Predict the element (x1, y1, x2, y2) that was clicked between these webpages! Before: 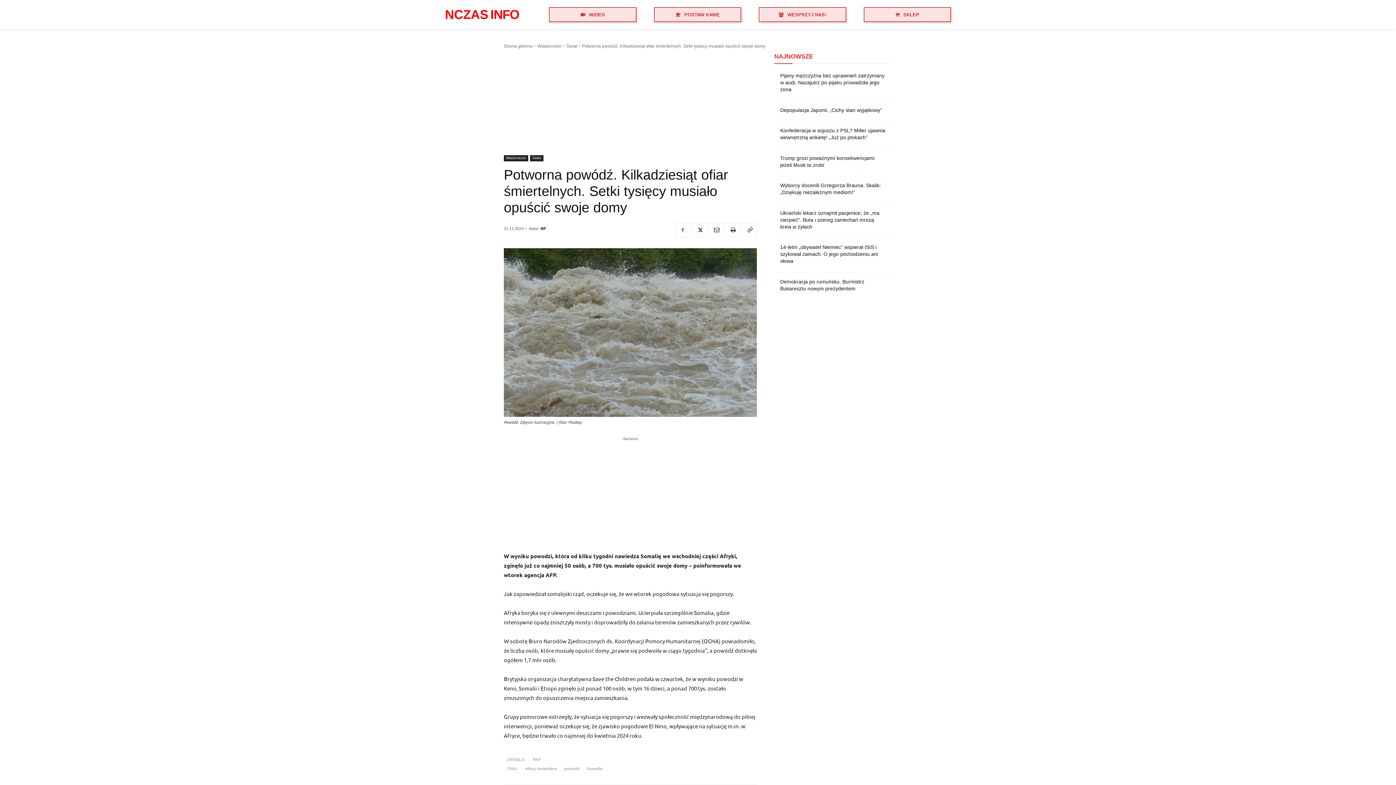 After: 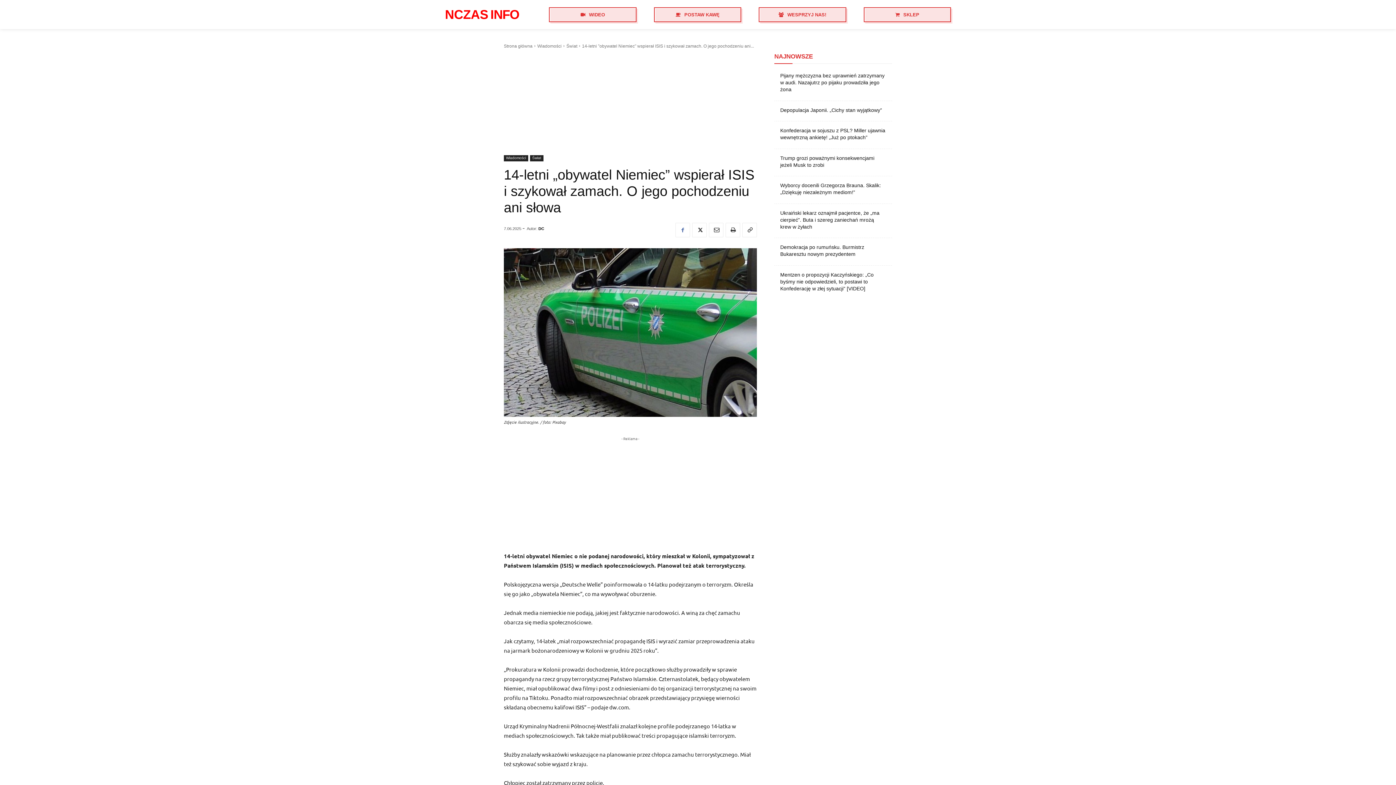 Action: label: 14-letni „obywatel Niemiec” wspierał ISIS i szykował zamach. O jego pochodzeniu ani słowa bbox: (780, 244, 878, 264)